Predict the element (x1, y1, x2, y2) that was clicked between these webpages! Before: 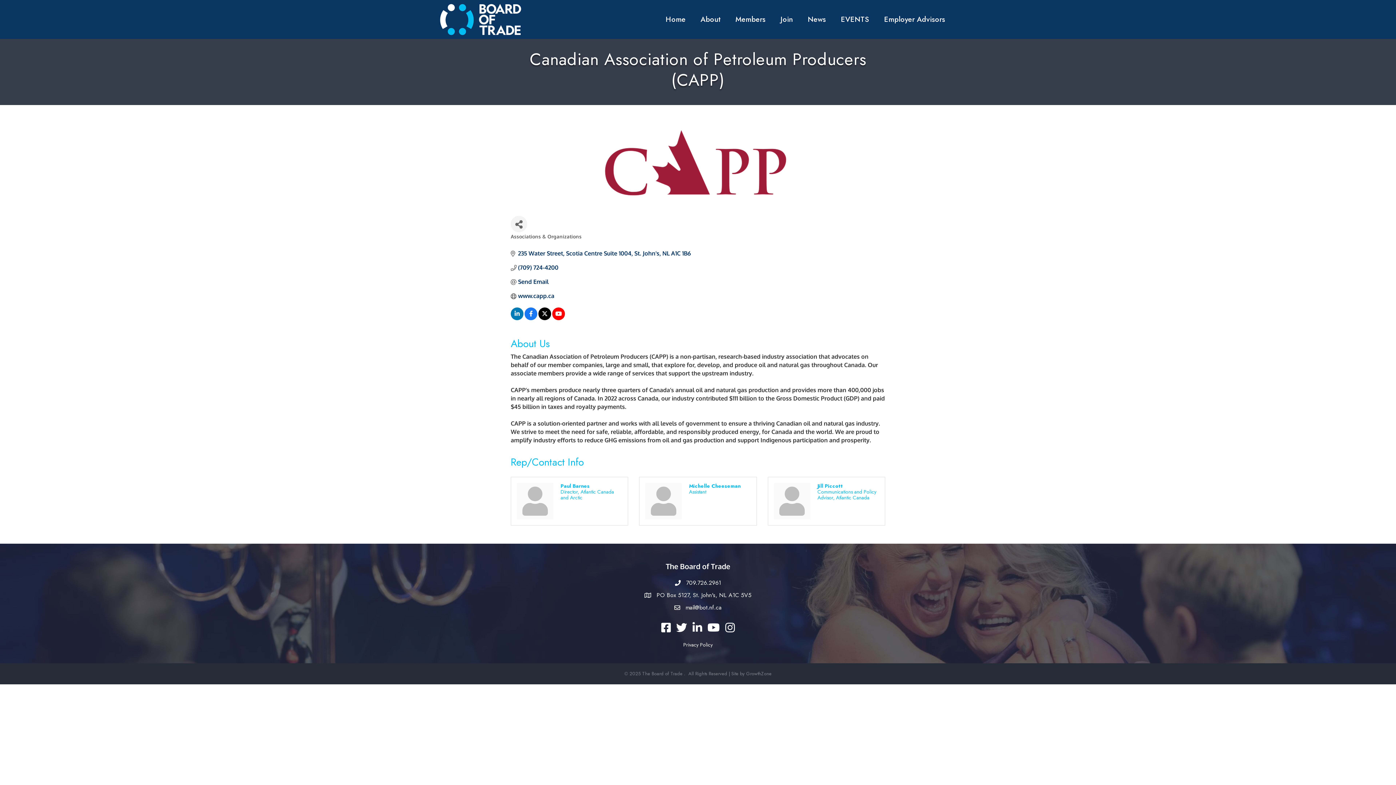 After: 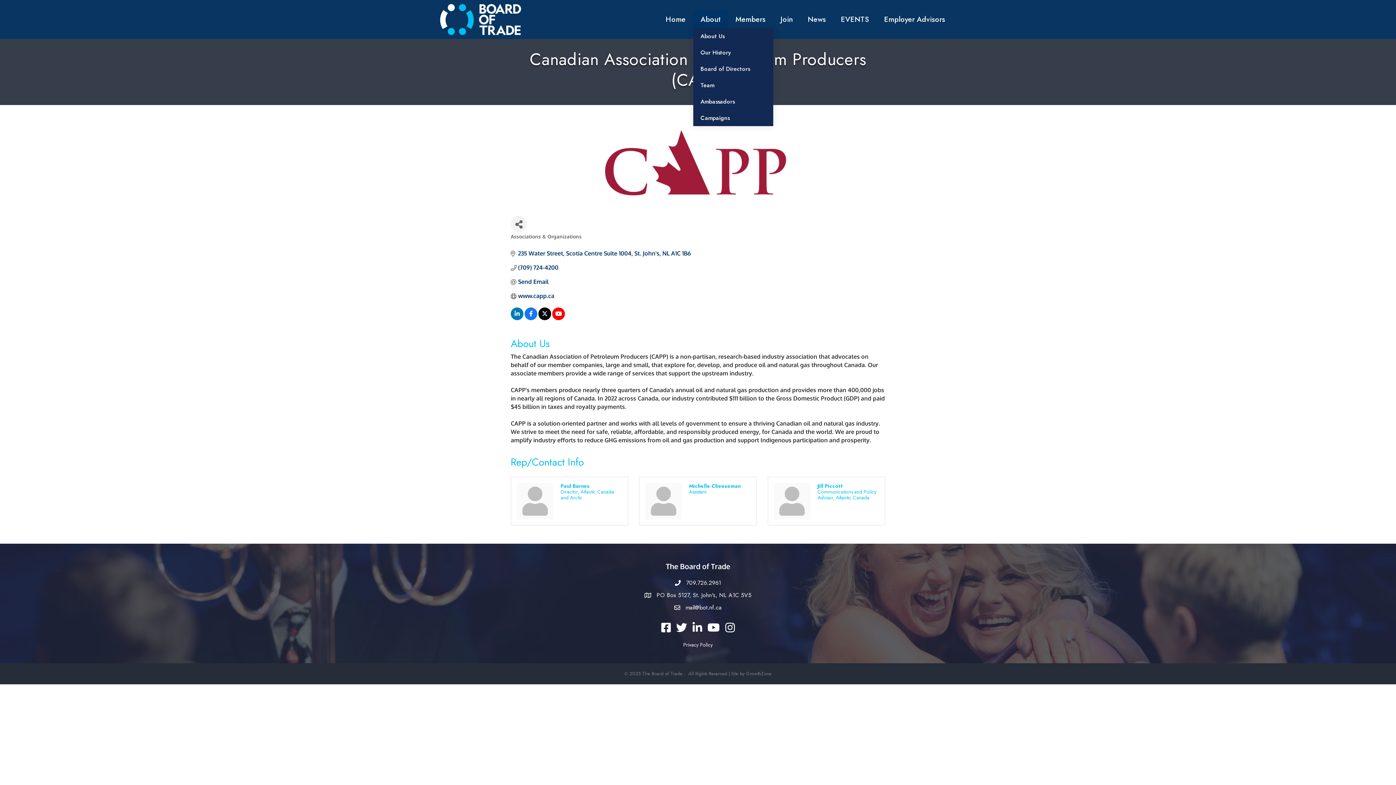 Action: bbox: (693, 10, 728, 28) label: About